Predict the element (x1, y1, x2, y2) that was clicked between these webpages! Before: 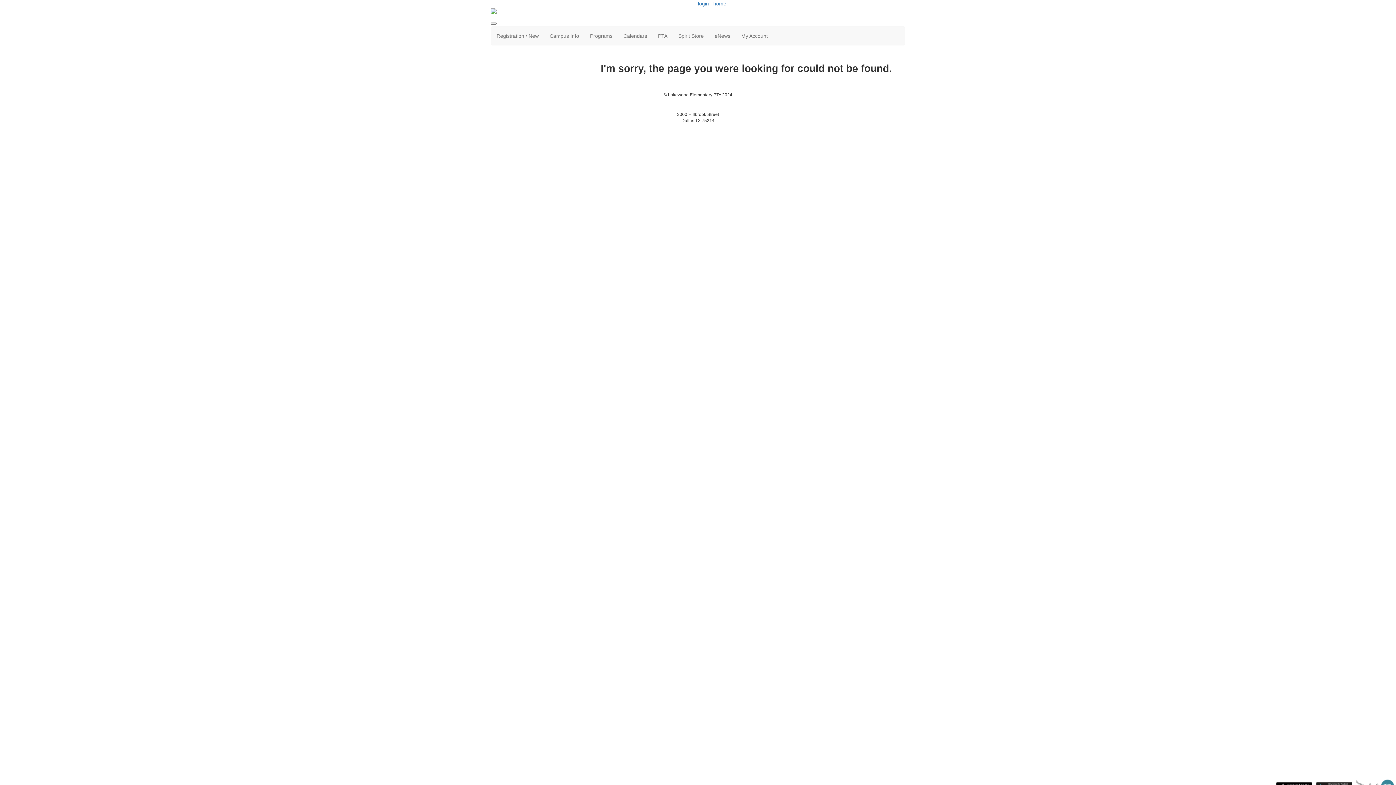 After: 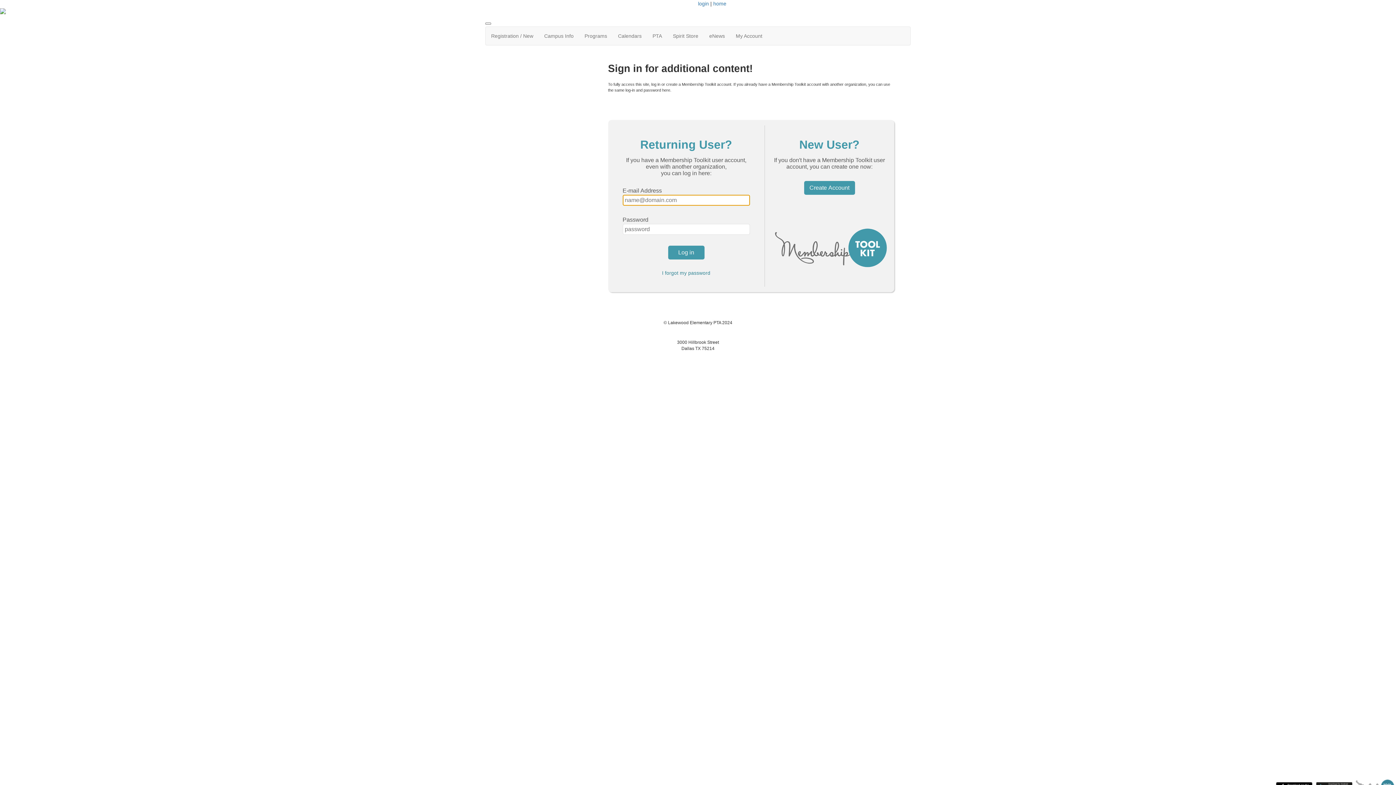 Action: bbox: (736, 26, 773, 45) label: My Account